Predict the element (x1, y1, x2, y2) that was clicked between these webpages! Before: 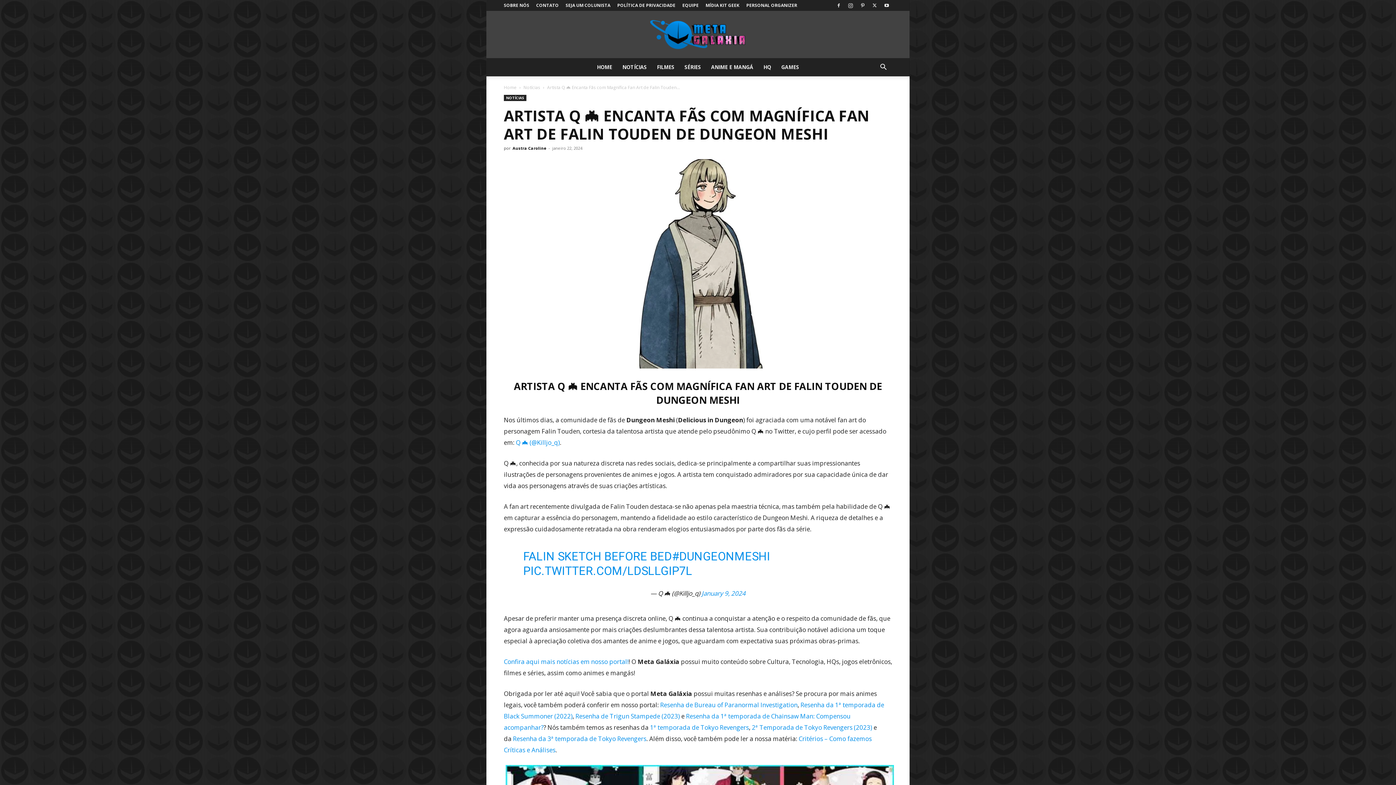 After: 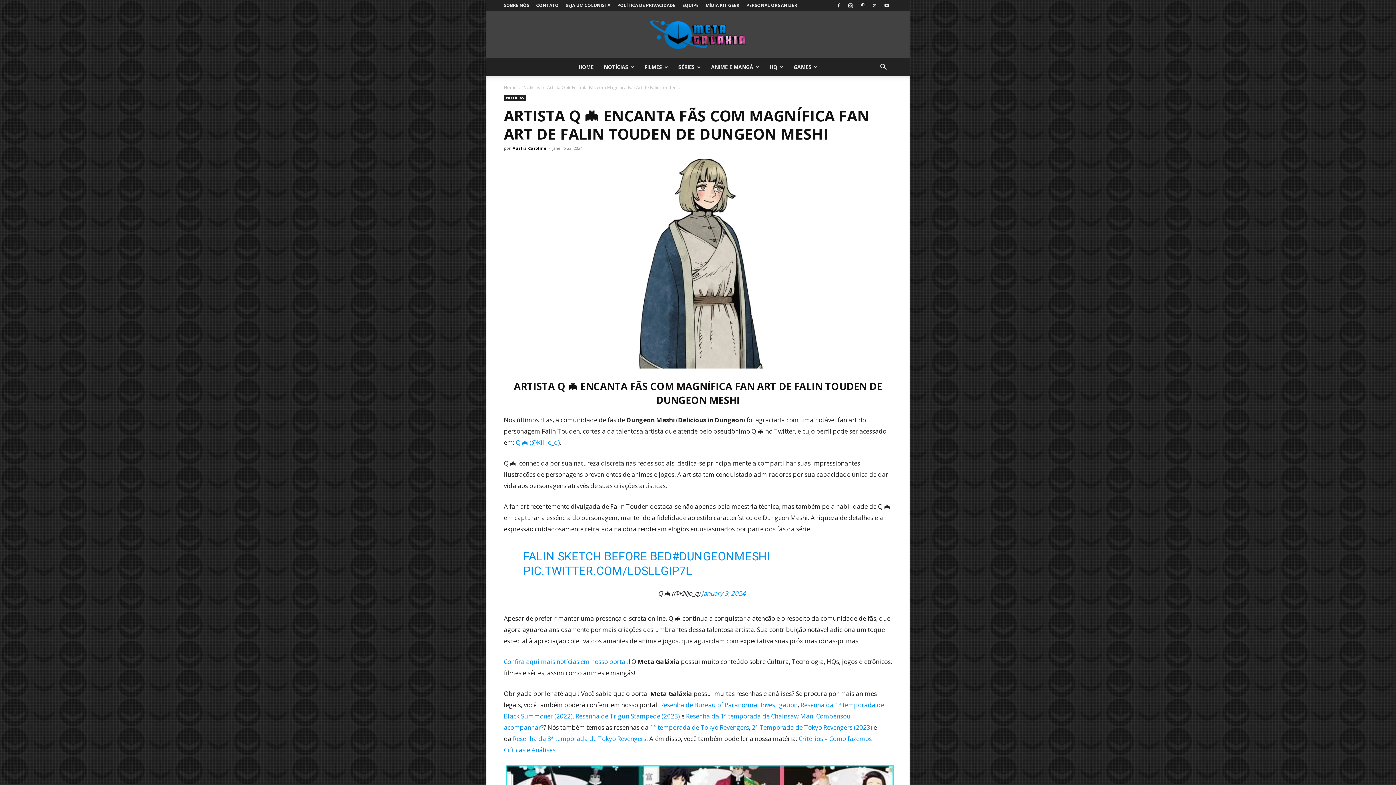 Action: bbox: (660, 701, 797, 709) label: Resenha de Bureau of Paranormal Investigation